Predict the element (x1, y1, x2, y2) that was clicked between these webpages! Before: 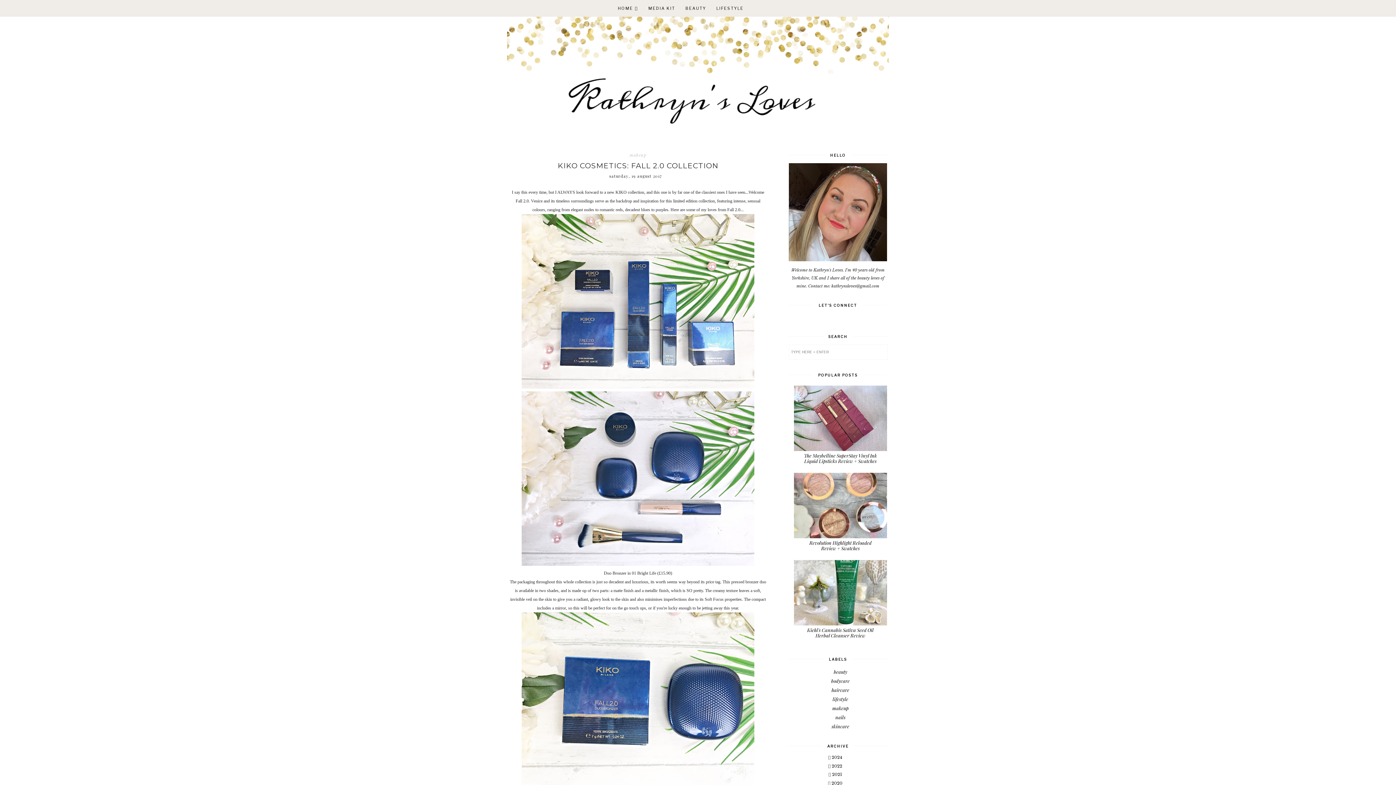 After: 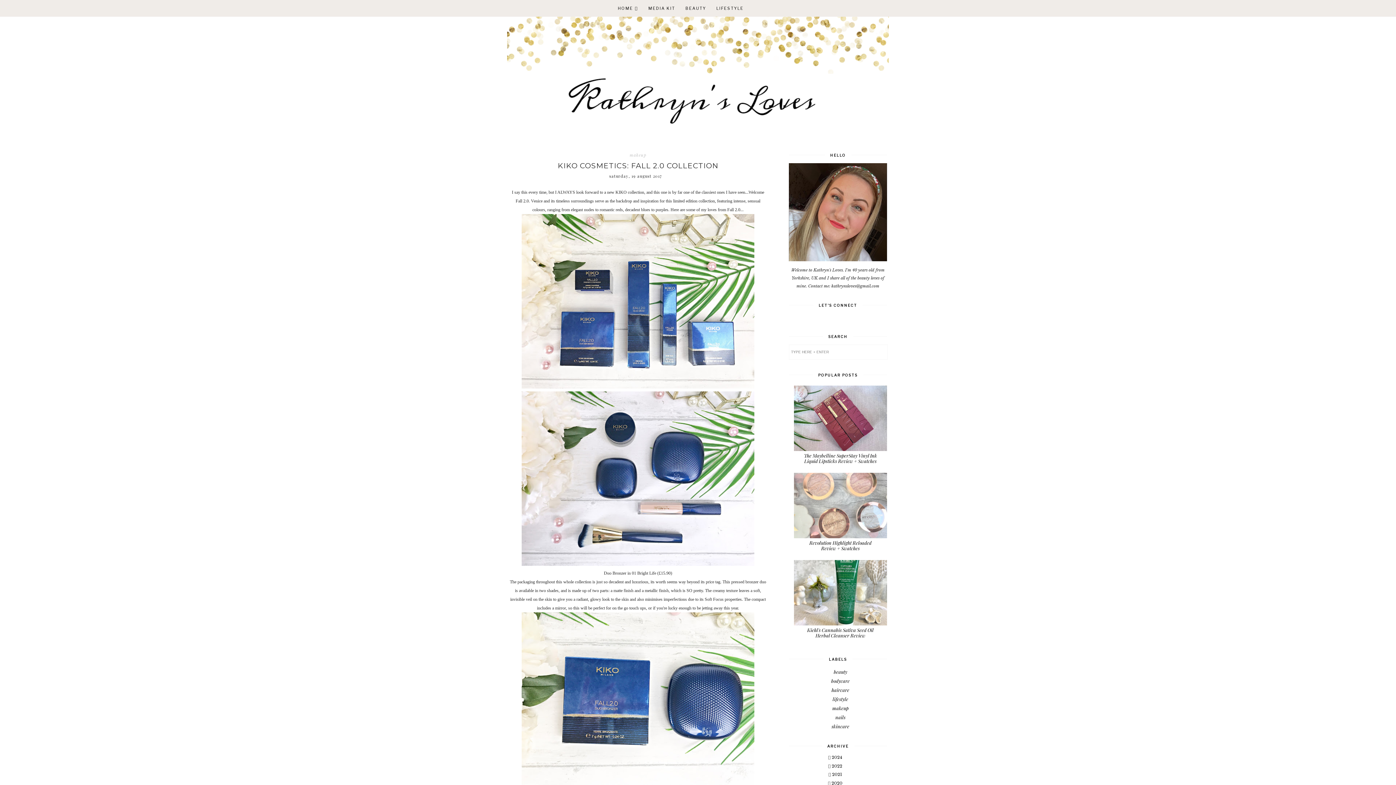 Action: bbox: (794, 534, 888, 539)